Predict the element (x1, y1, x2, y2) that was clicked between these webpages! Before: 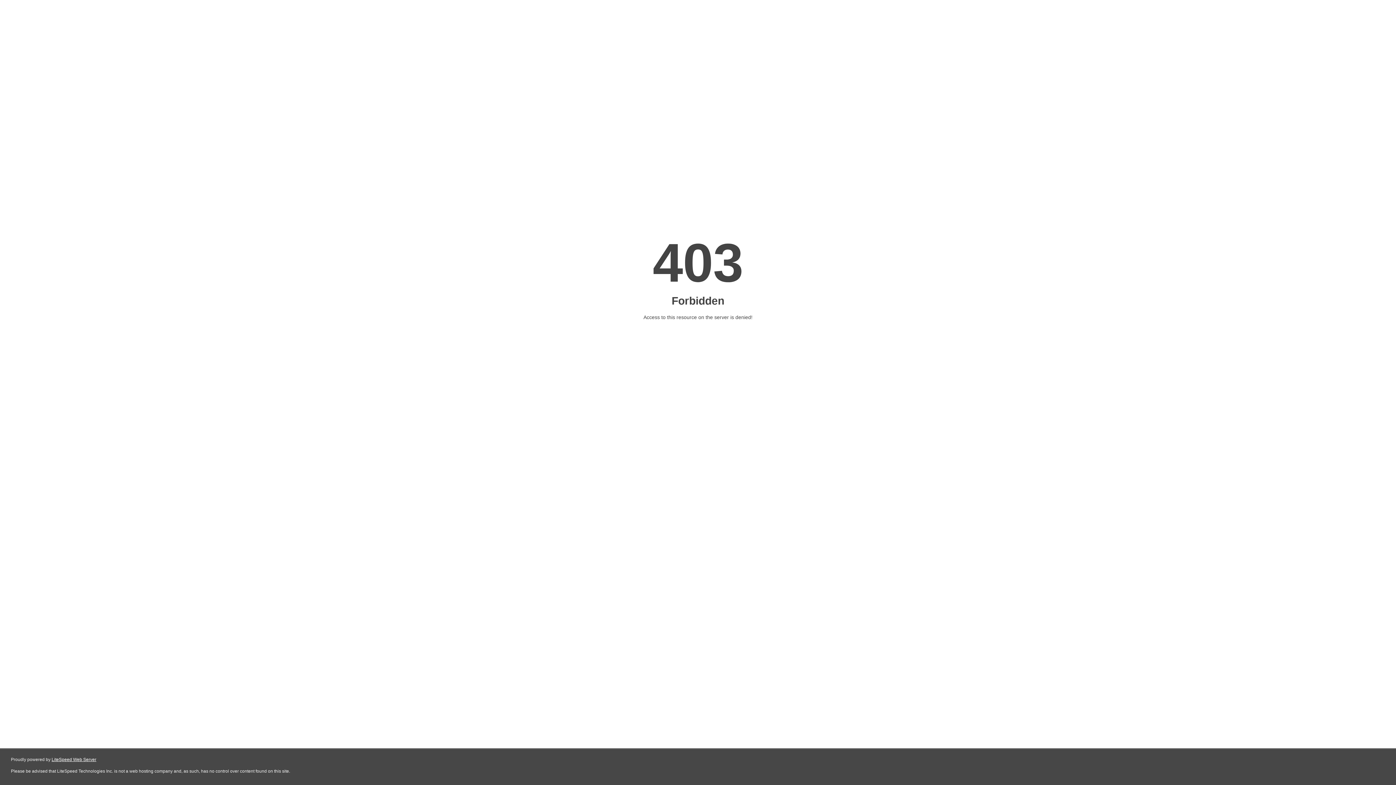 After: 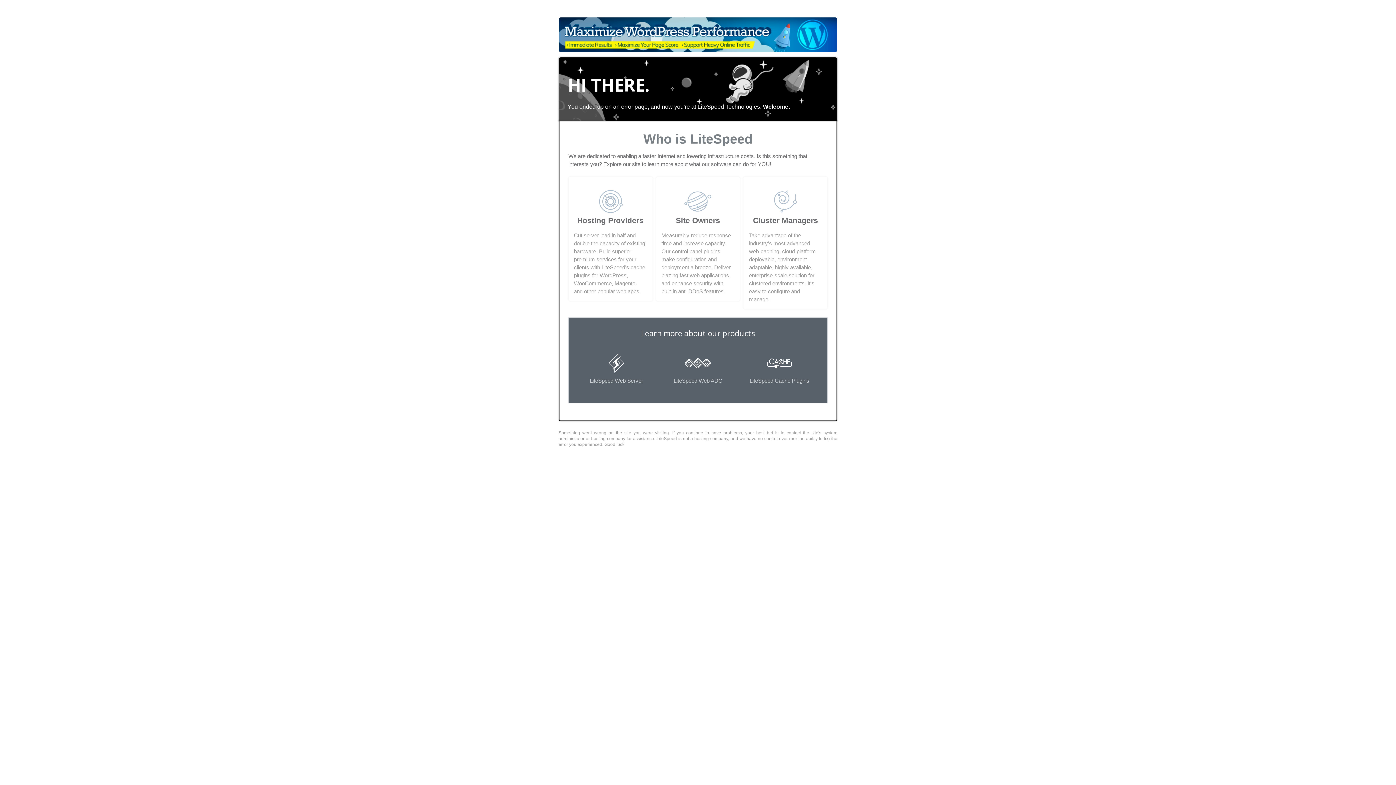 Action: label: LiteSpeed Web Server bbox: (51, 757, 96, 762)